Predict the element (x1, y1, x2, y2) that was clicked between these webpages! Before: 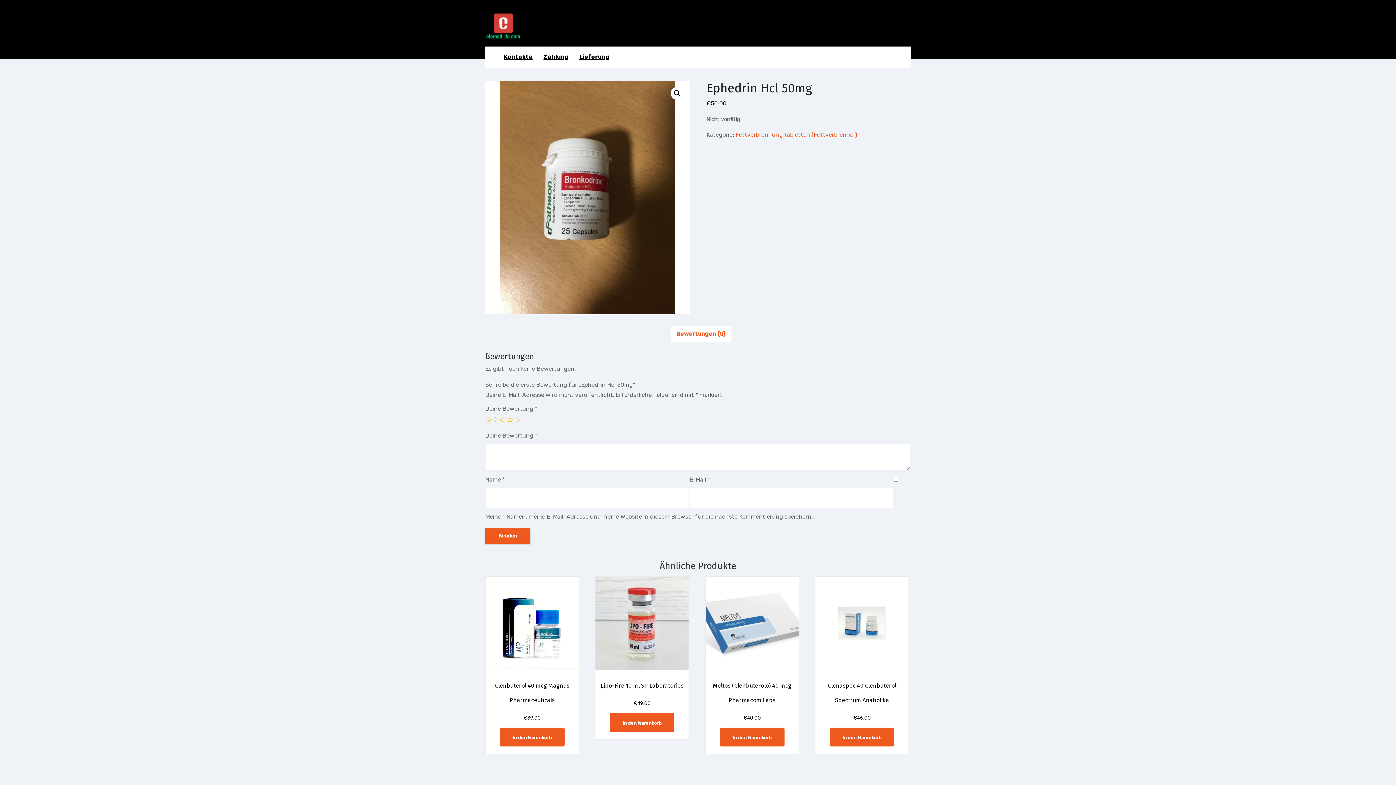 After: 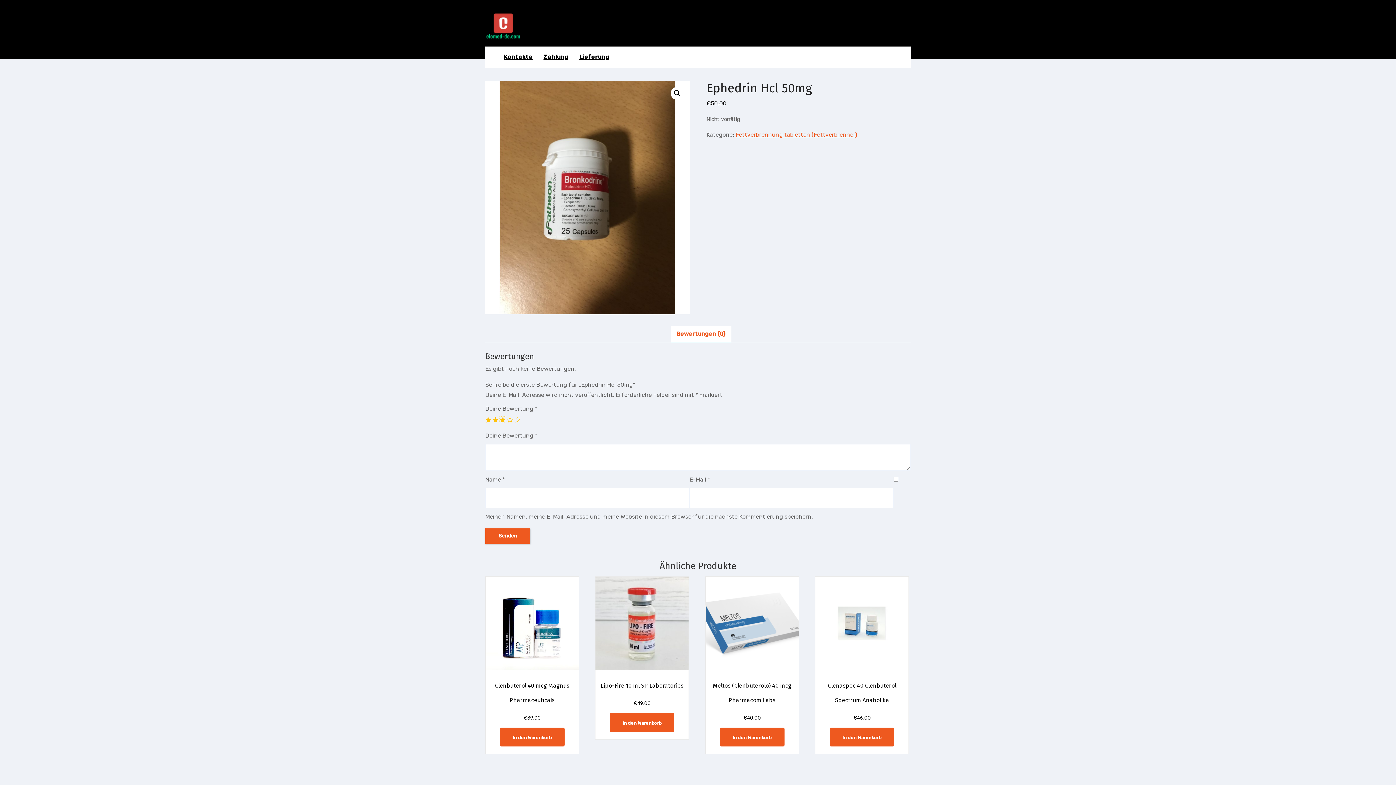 Action: label: 3 bbox: (500, 416, 505, 422)